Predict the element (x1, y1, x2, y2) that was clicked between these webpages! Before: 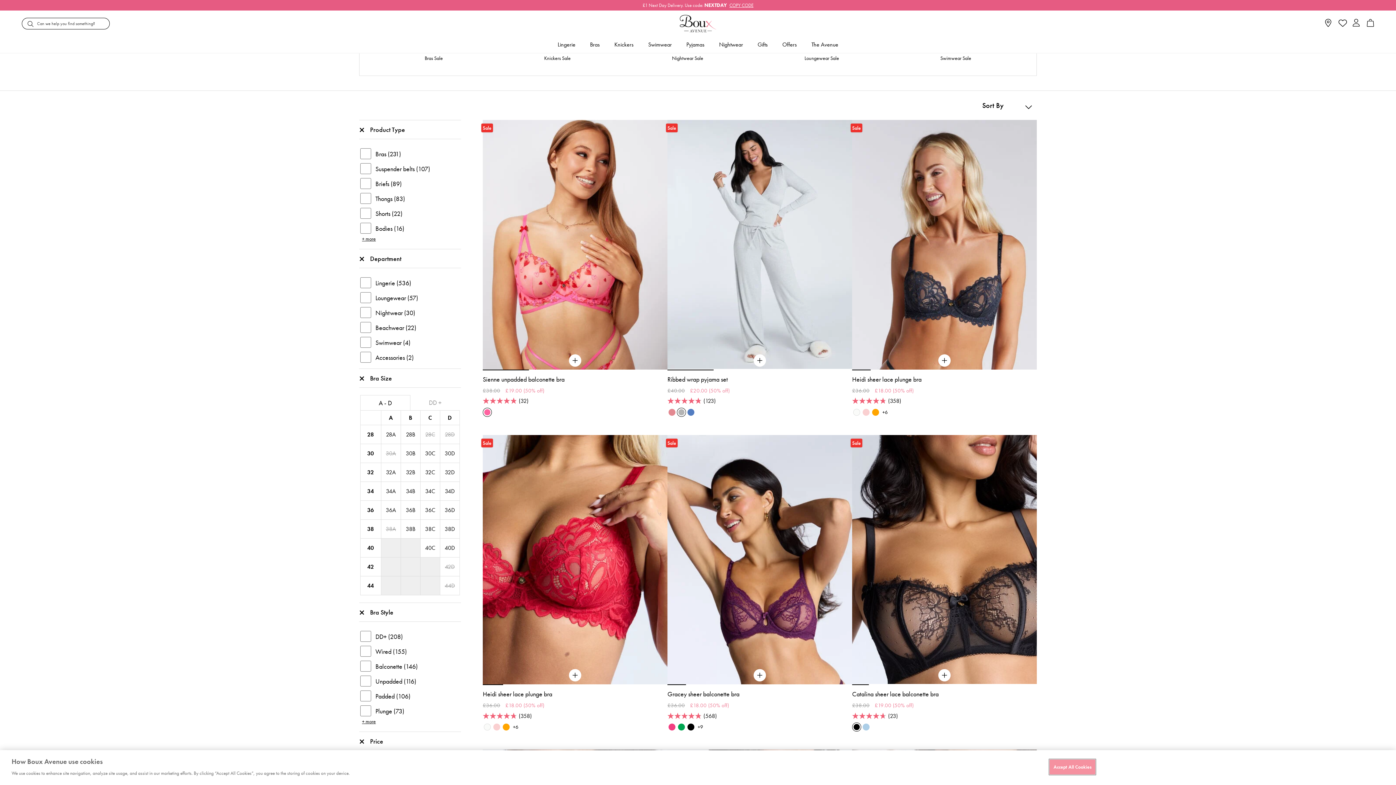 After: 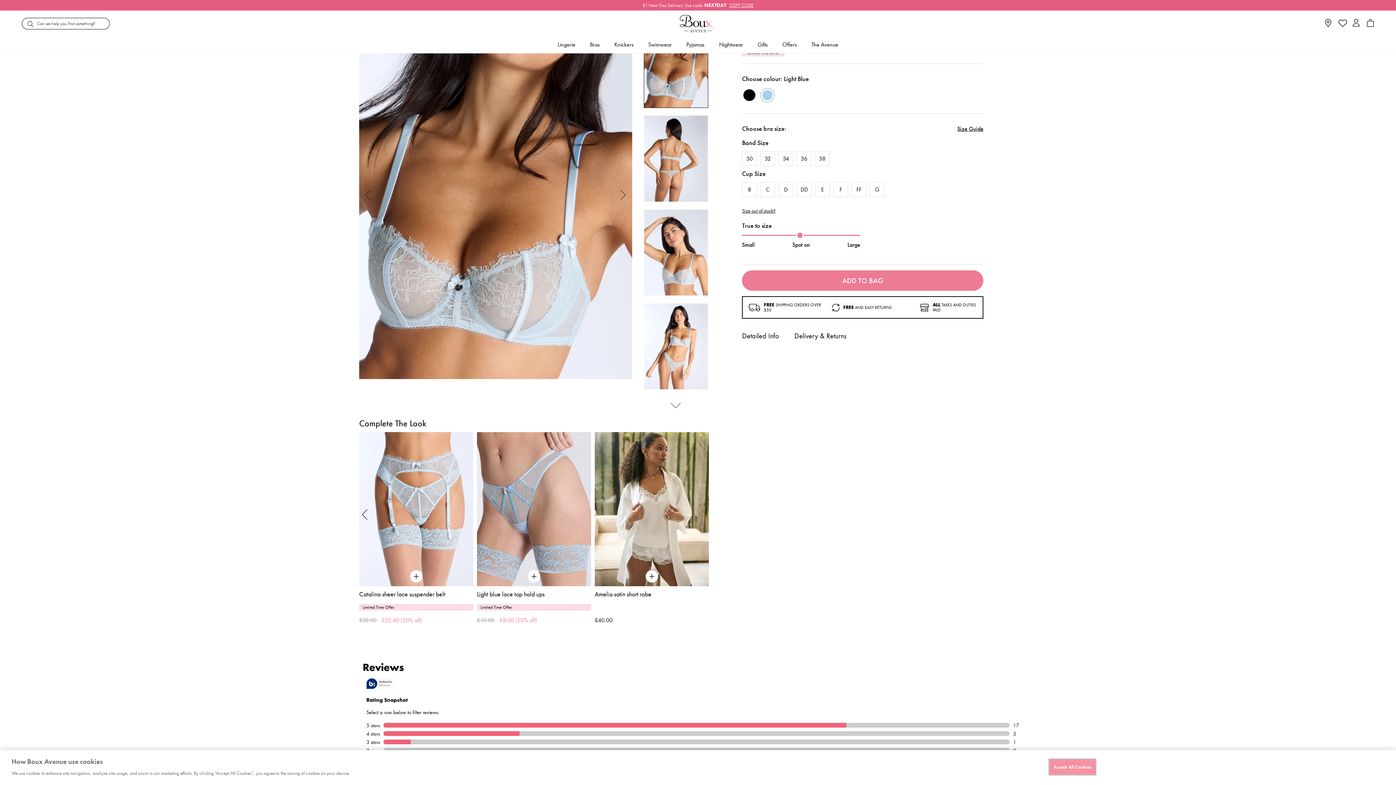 Action: bbox: (861, 722, 870, 732)